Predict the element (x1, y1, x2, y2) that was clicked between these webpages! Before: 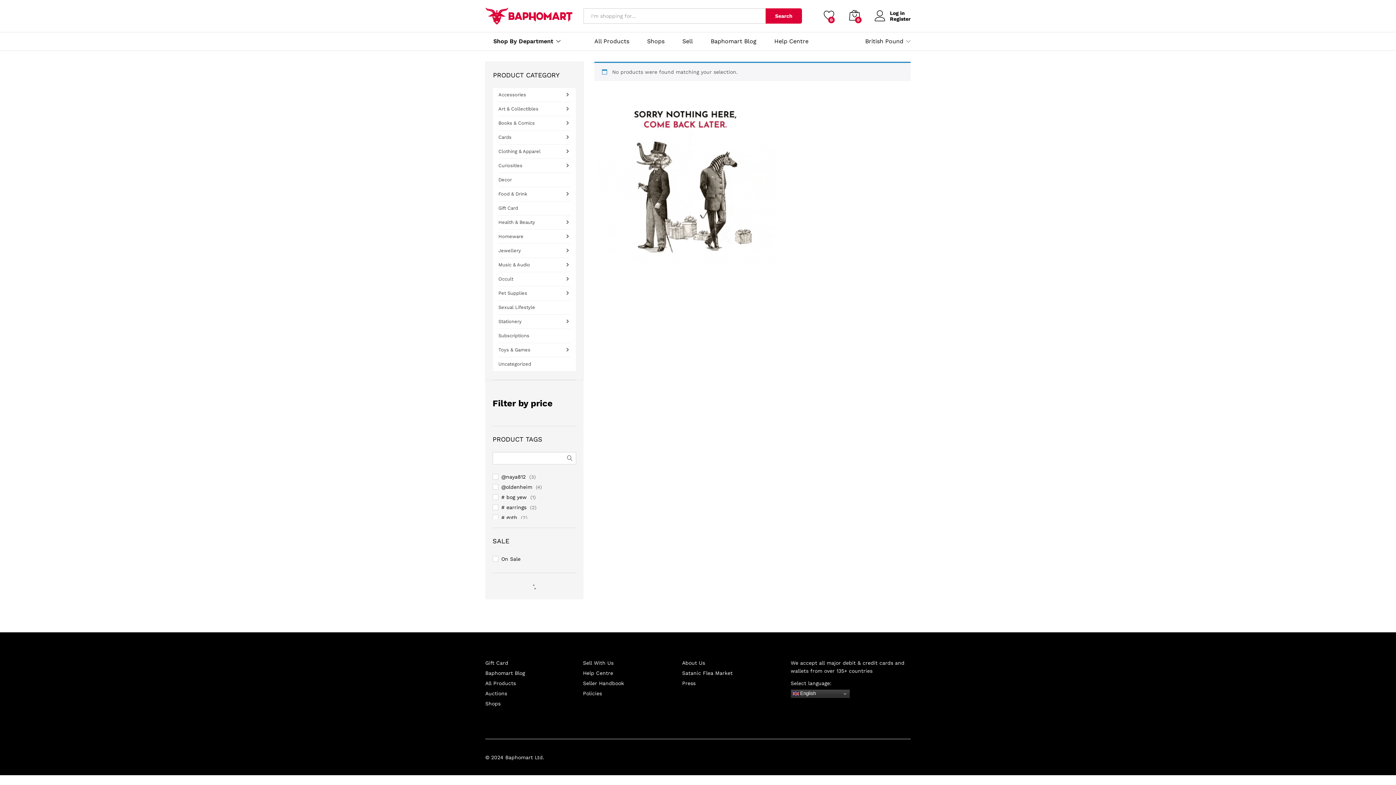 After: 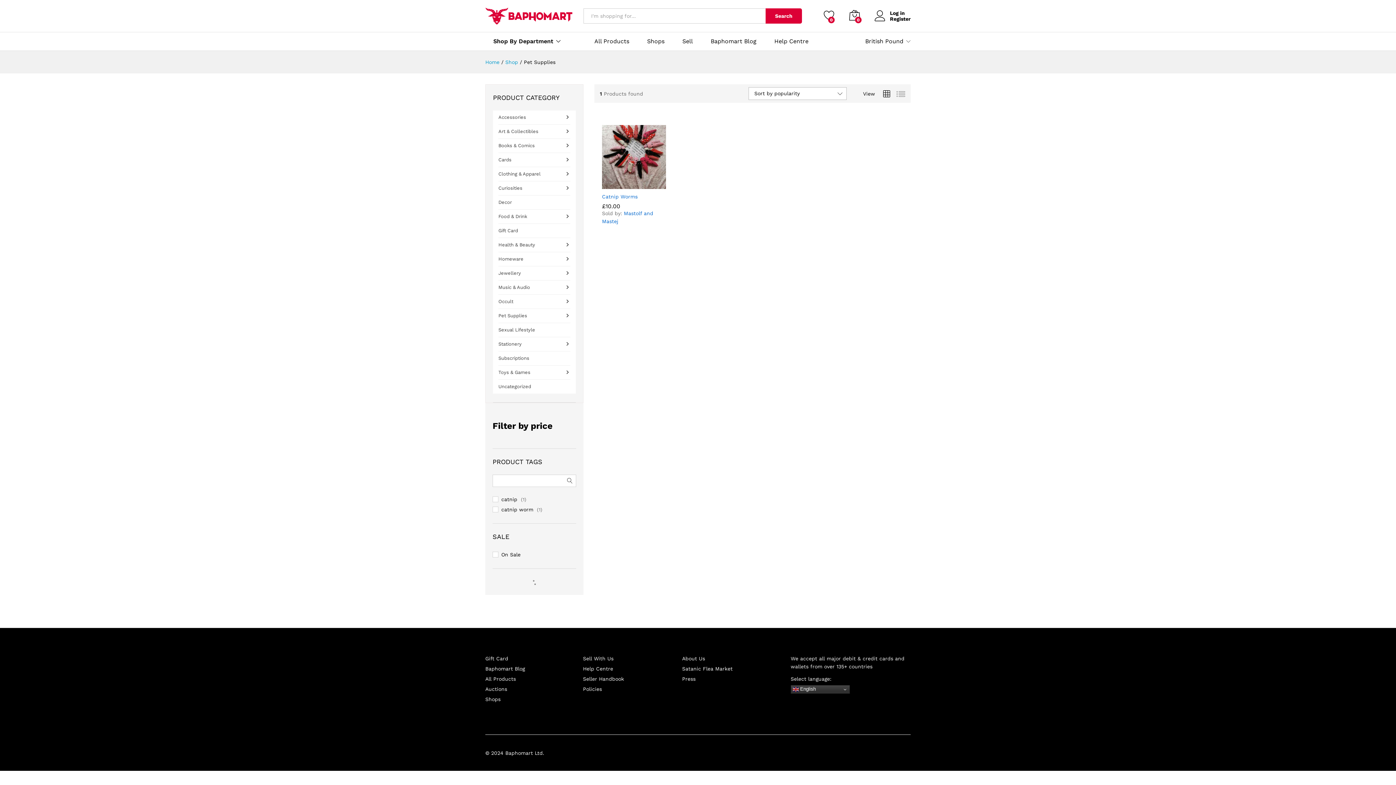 Action: bbox: (498, 286, 570, 300) label: Pet Supplies